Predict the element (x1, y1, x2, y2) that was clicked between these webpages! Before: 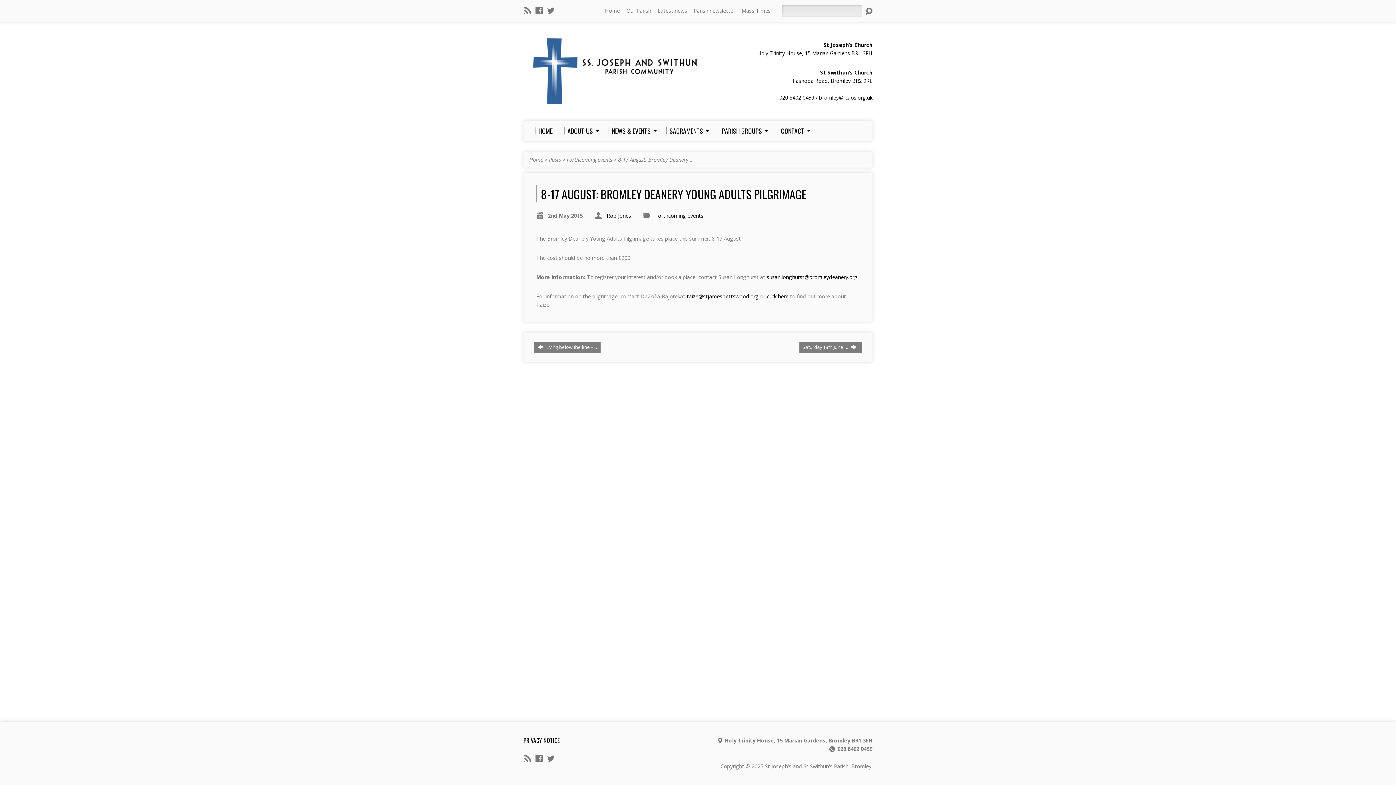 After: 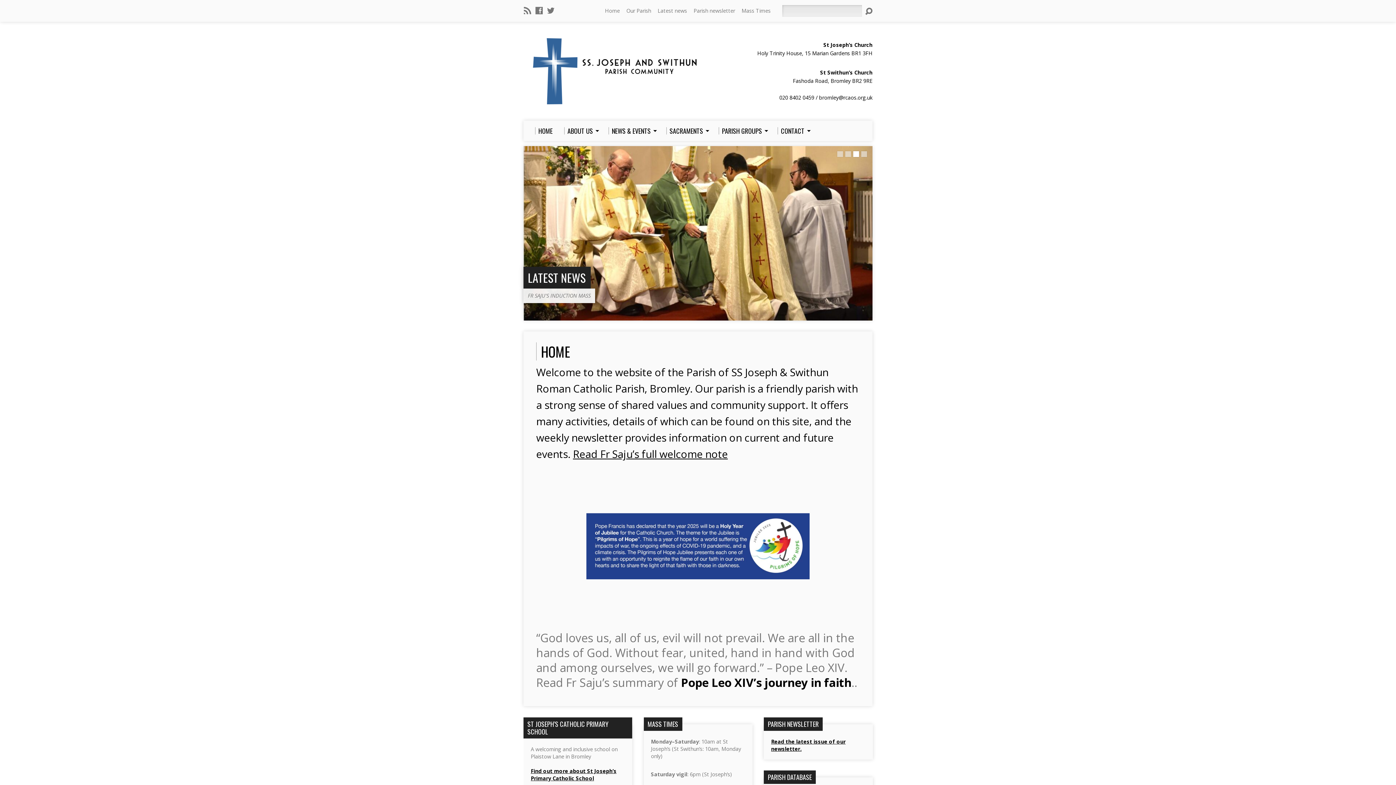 Action: bbox: (533, 96, 696, 103)